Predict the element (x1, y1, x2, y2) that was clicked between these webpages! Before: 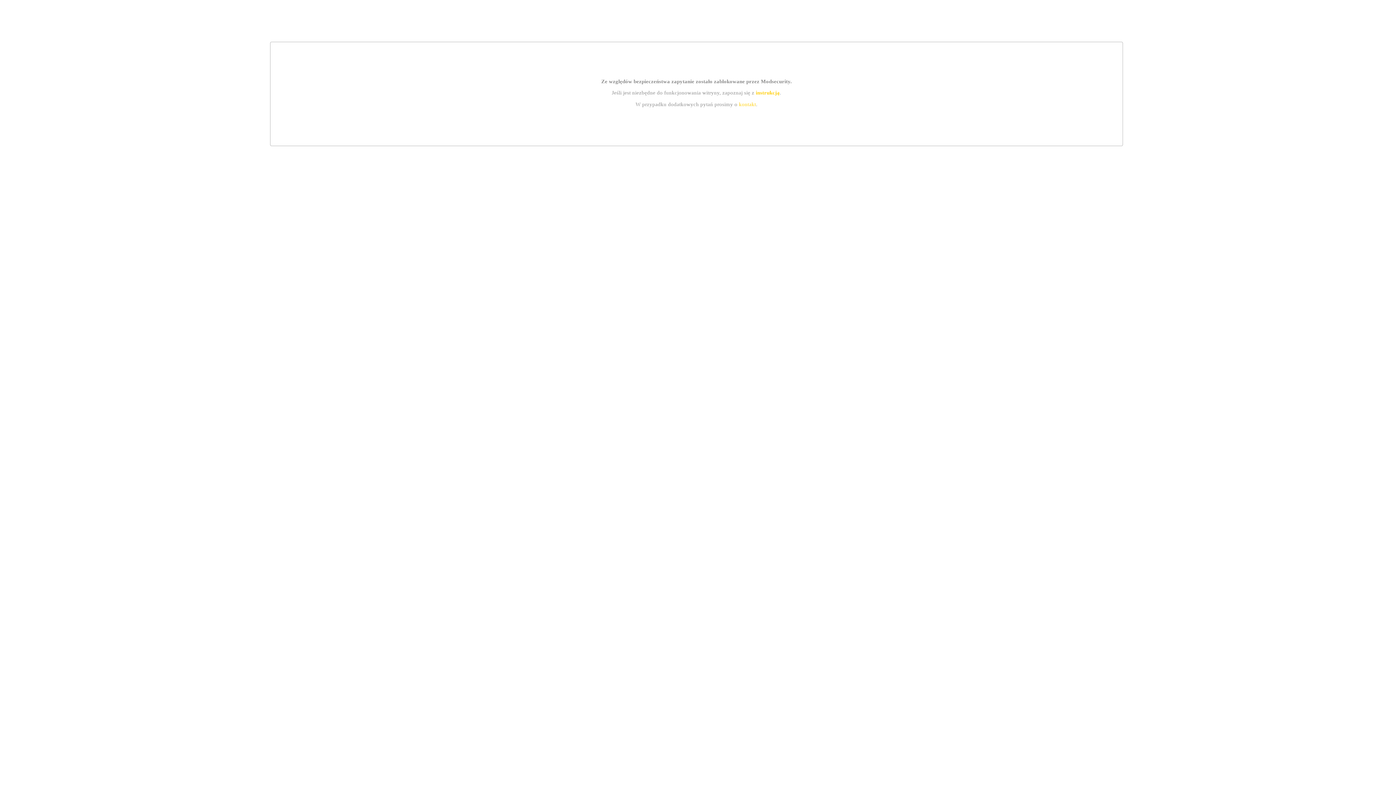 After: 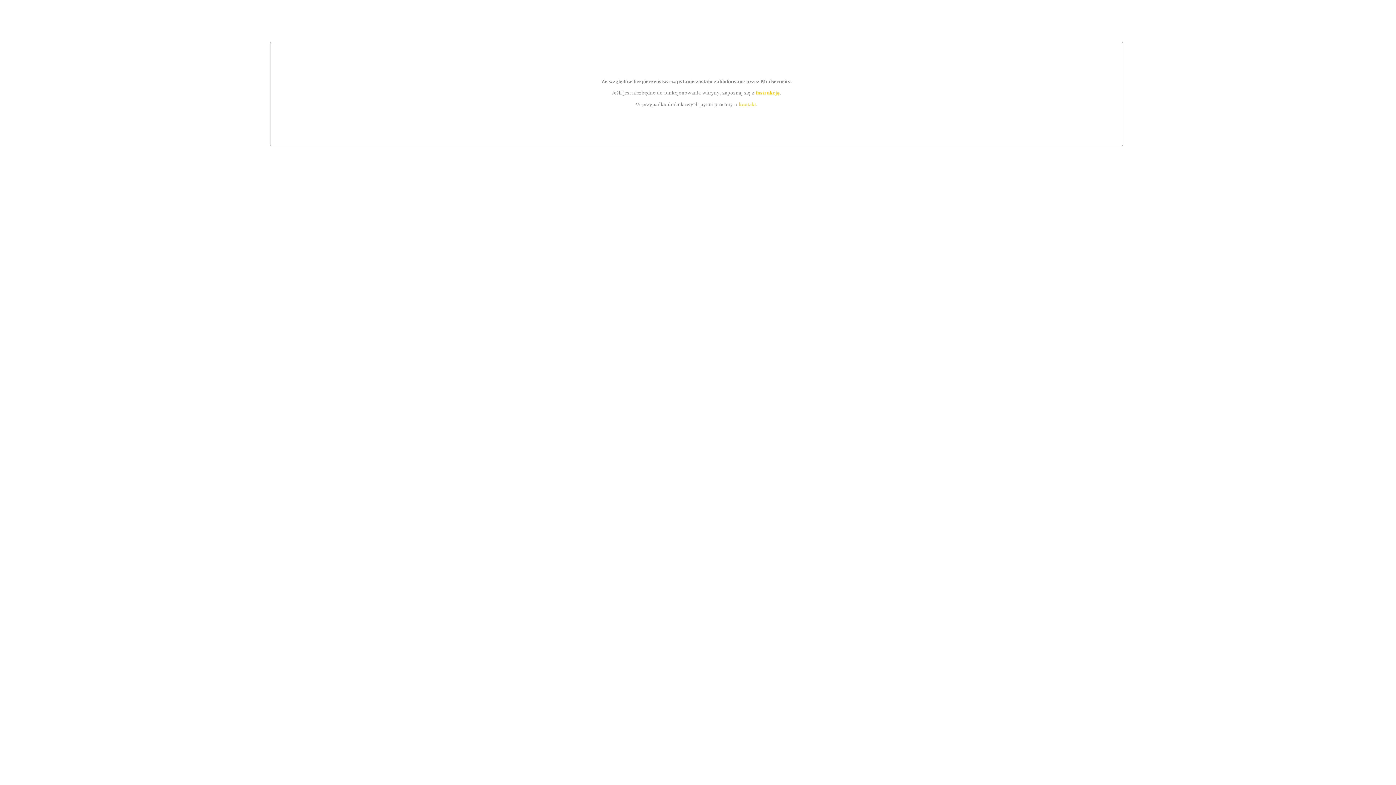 Action: bbox: (755, 89, 779, 95) label: instrukcją